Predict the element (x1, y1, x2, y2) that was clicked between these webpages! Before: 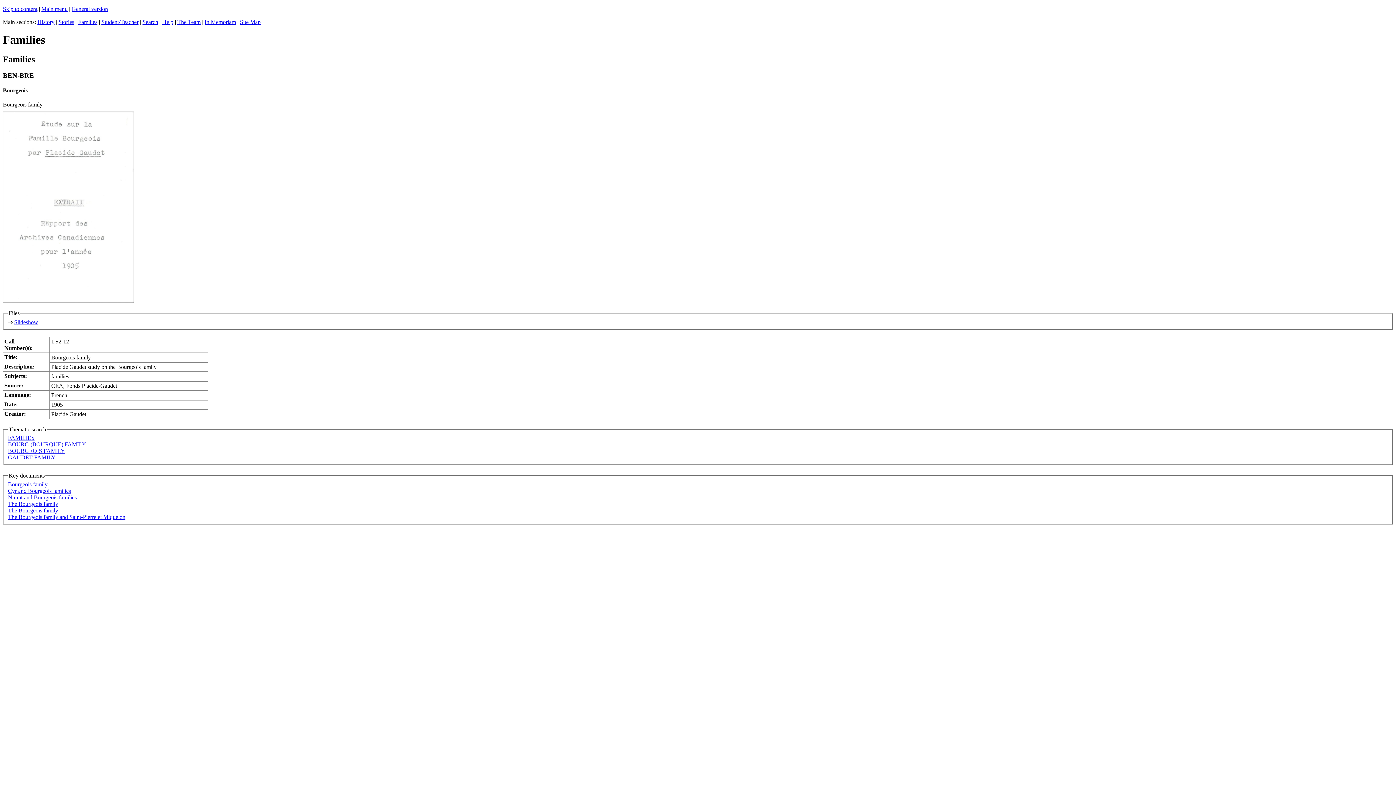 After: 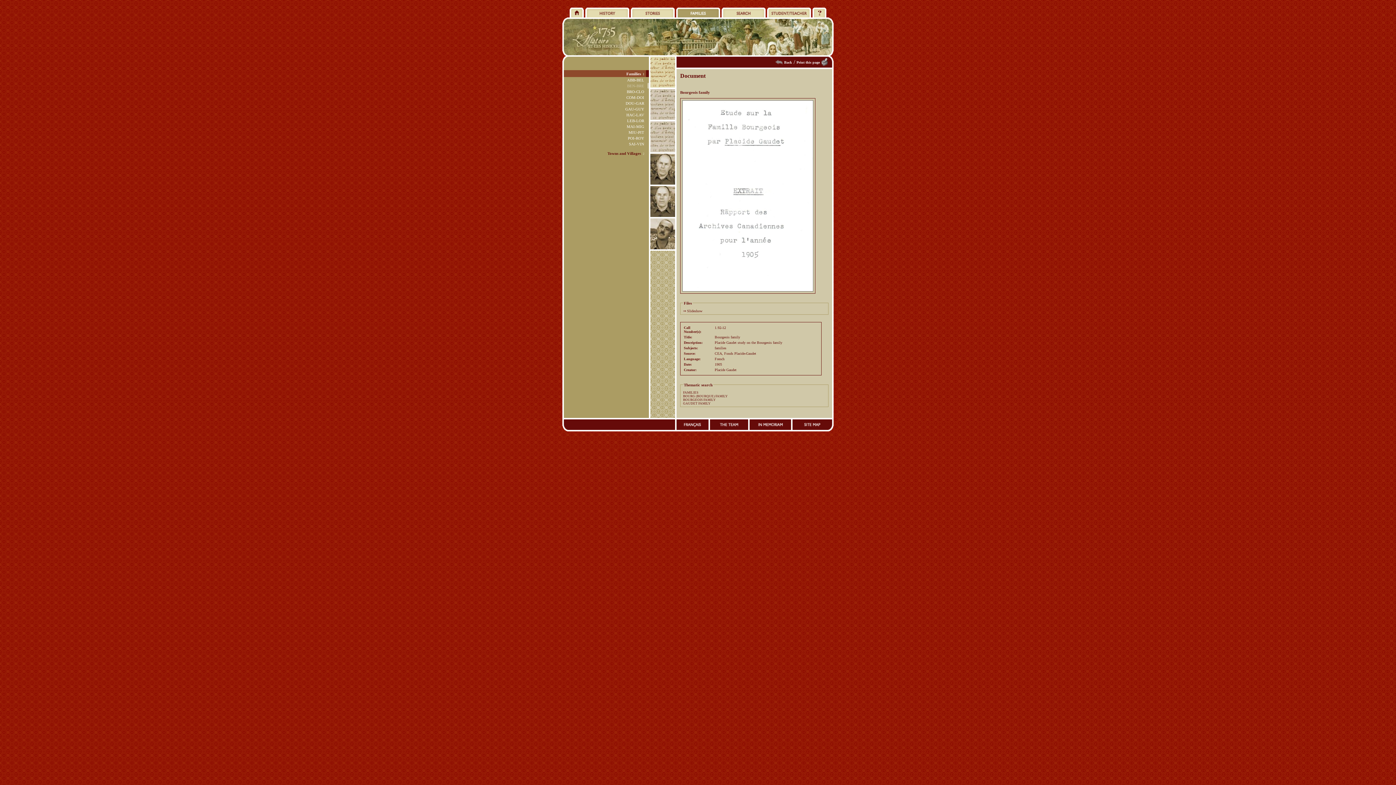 Action: bbox: (71, 5, 108, 12) label: General version